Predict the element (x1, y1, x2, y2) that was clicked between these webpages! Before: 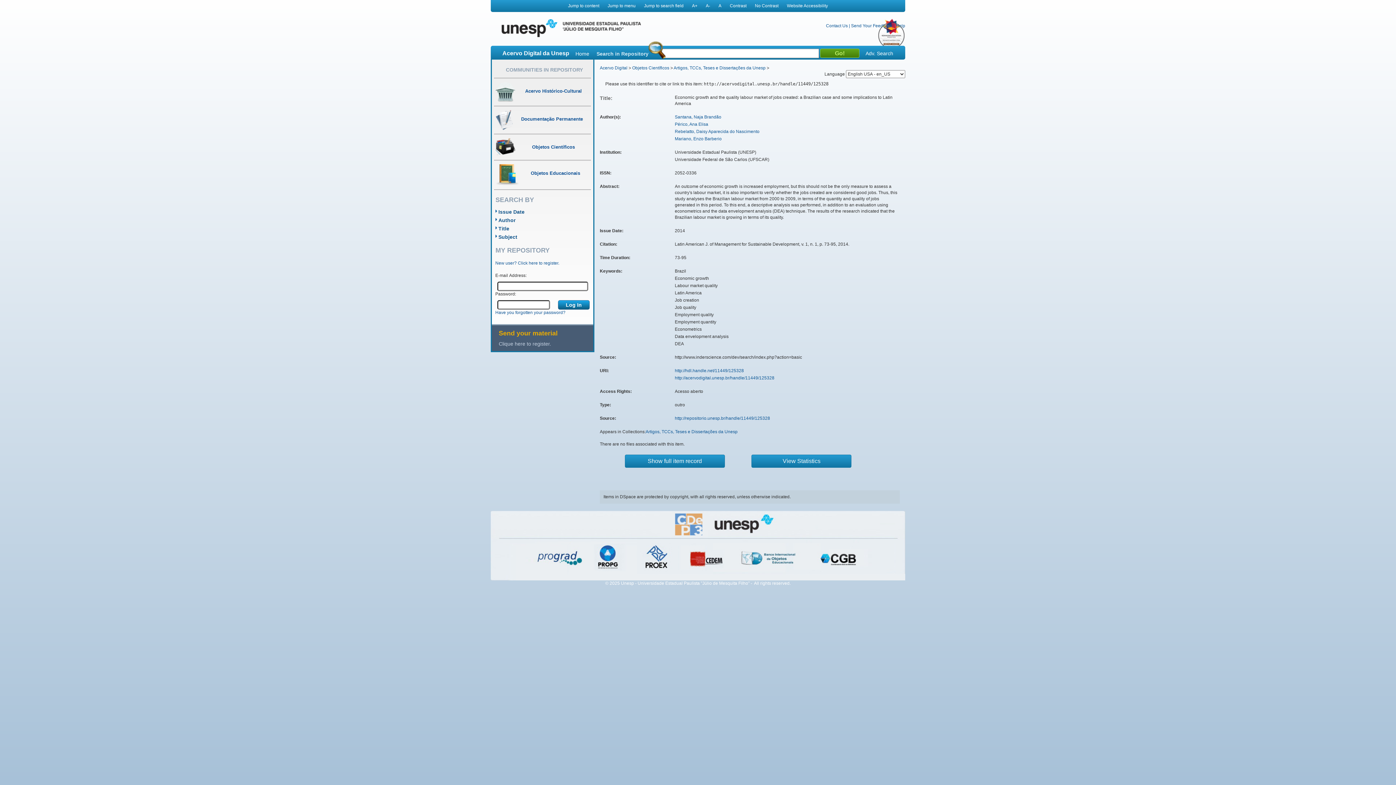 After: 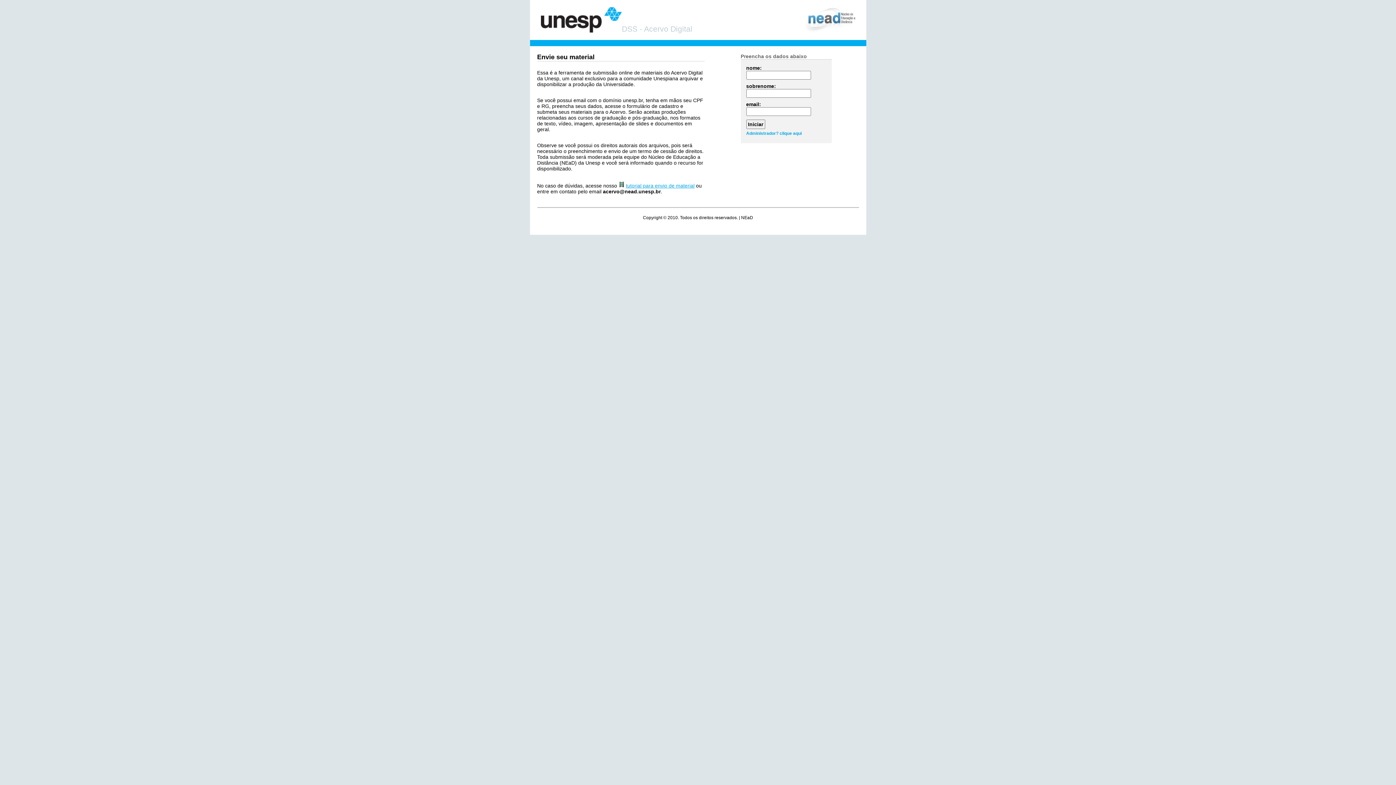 Action: label: Clique here to register. bbox: (498, 340, 593, 347)